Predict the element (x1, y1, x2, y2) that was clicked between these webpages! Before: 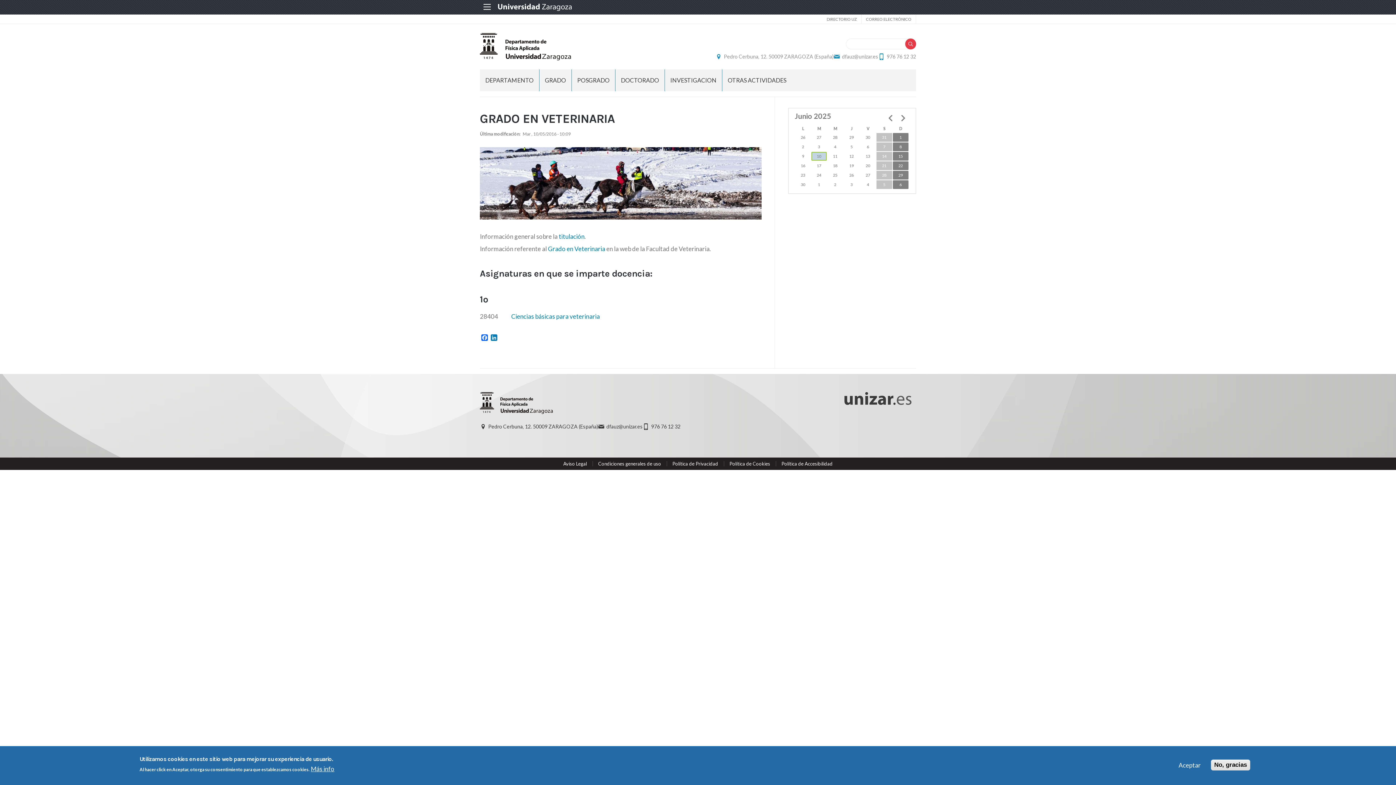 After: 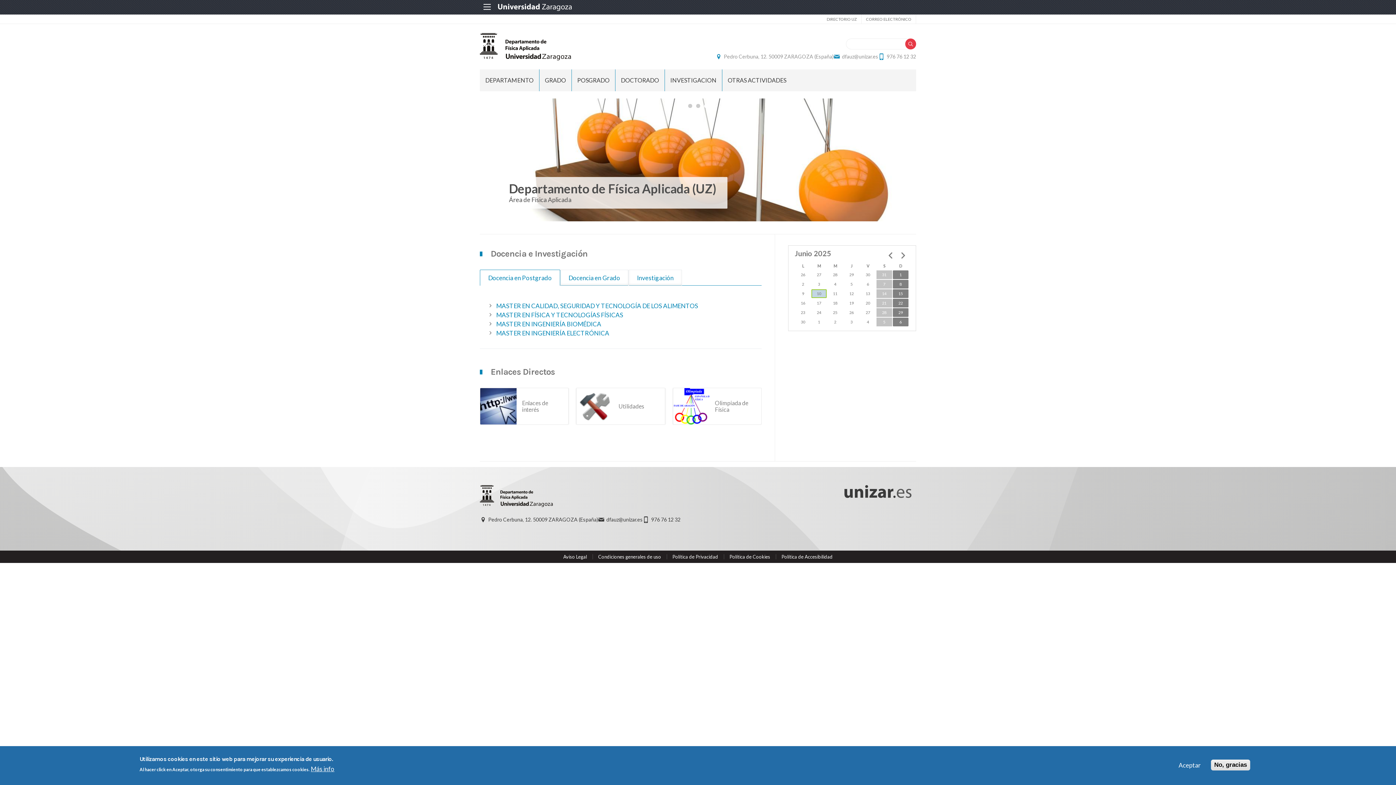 Action: label: INVESTIGACION bbox: (665, 73, 722, 87)